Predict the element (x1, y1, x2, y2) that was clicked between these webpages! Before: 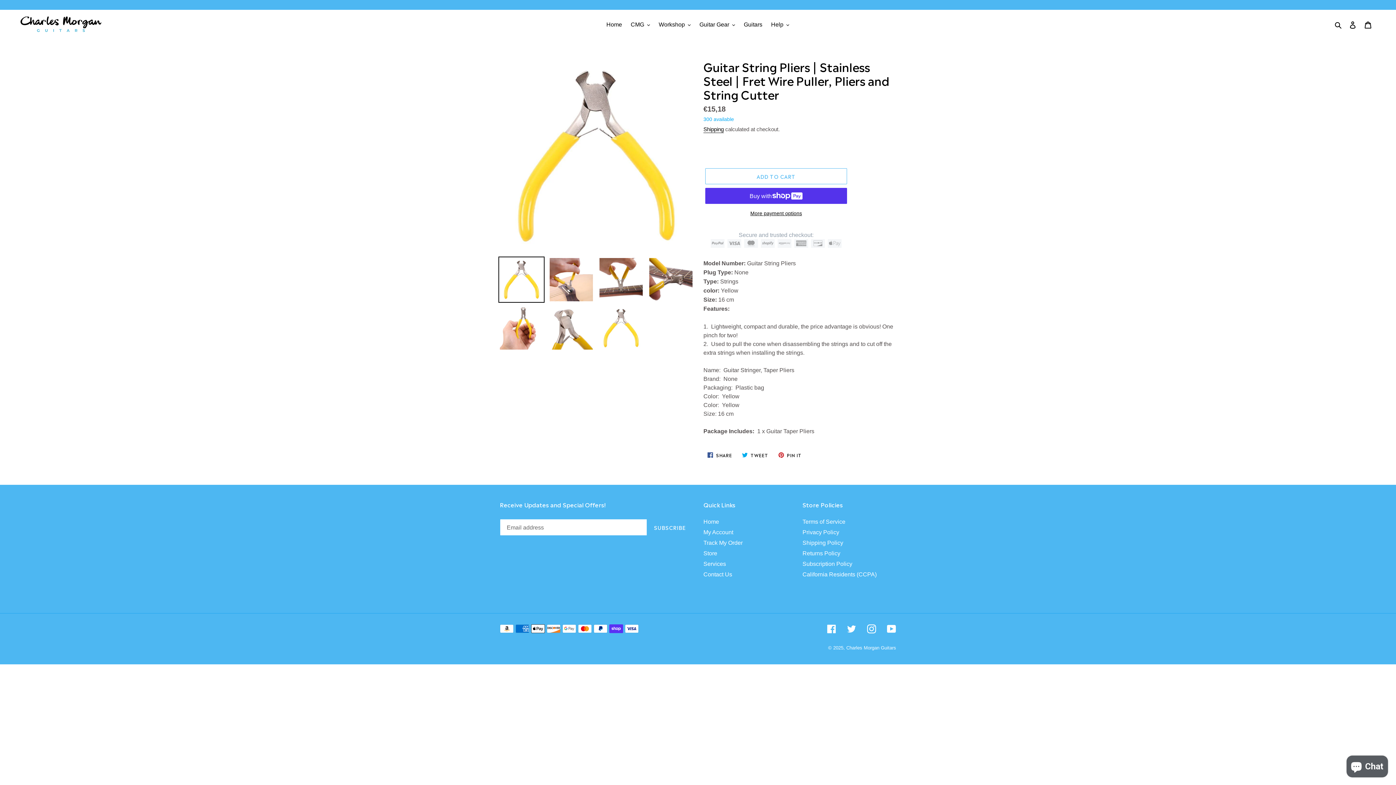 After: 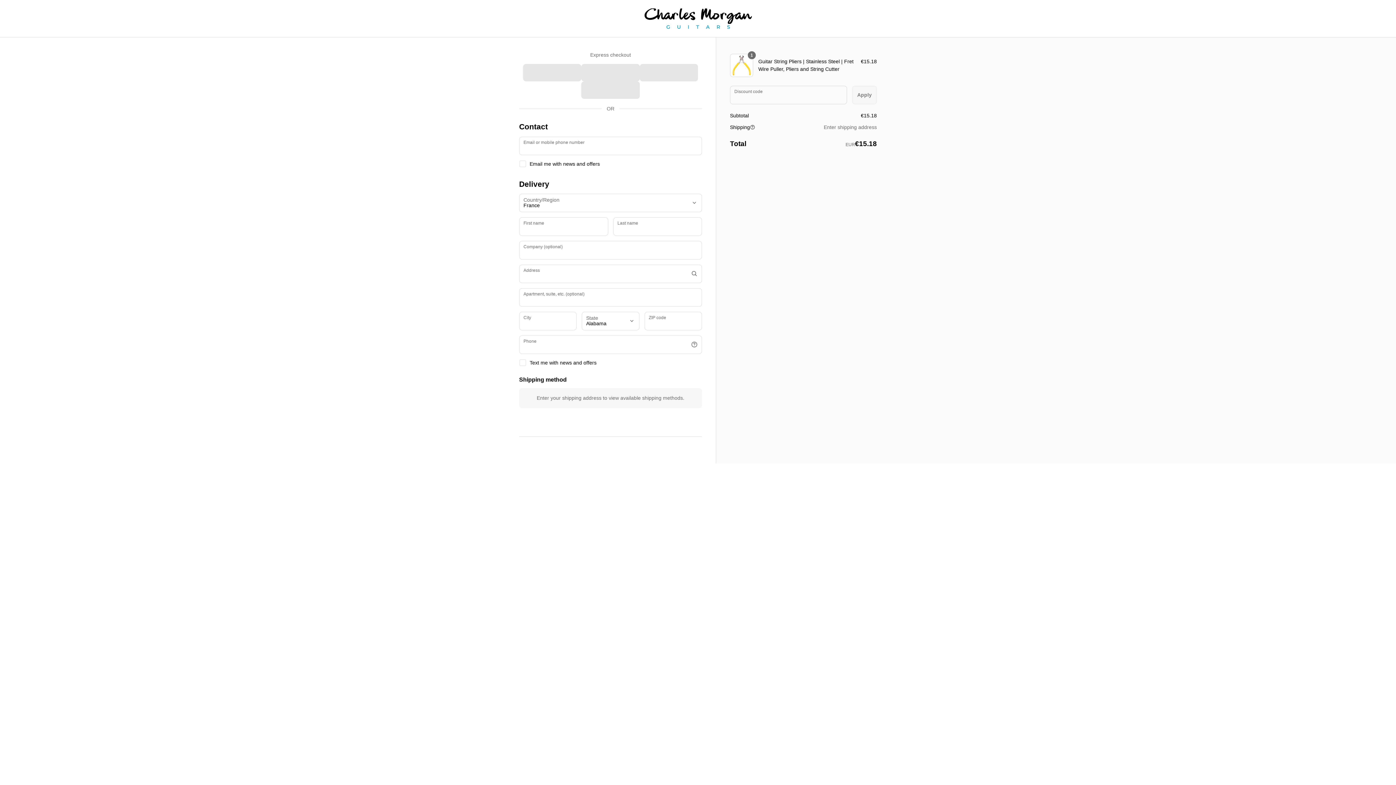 Action: bbox: (705, 209, 847, 217) label: More payment options